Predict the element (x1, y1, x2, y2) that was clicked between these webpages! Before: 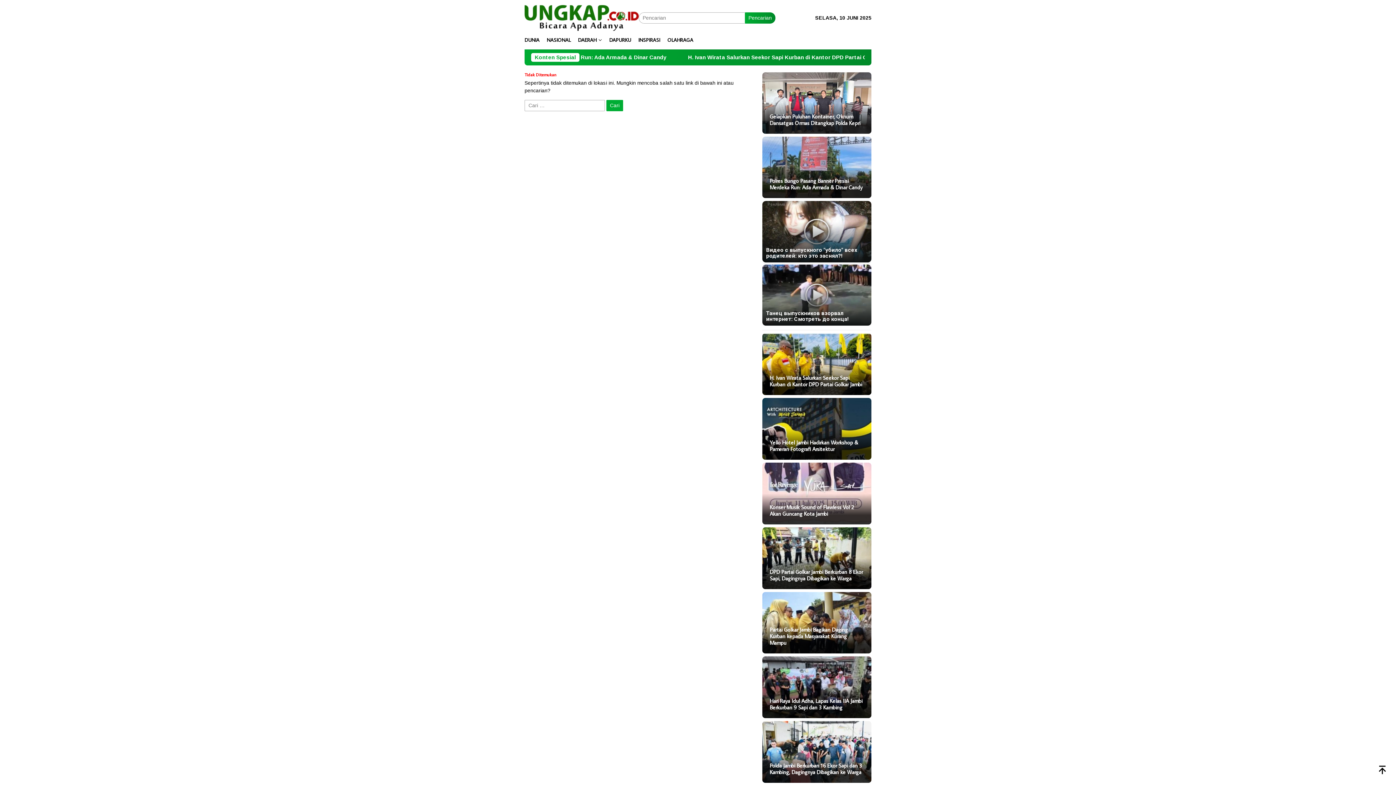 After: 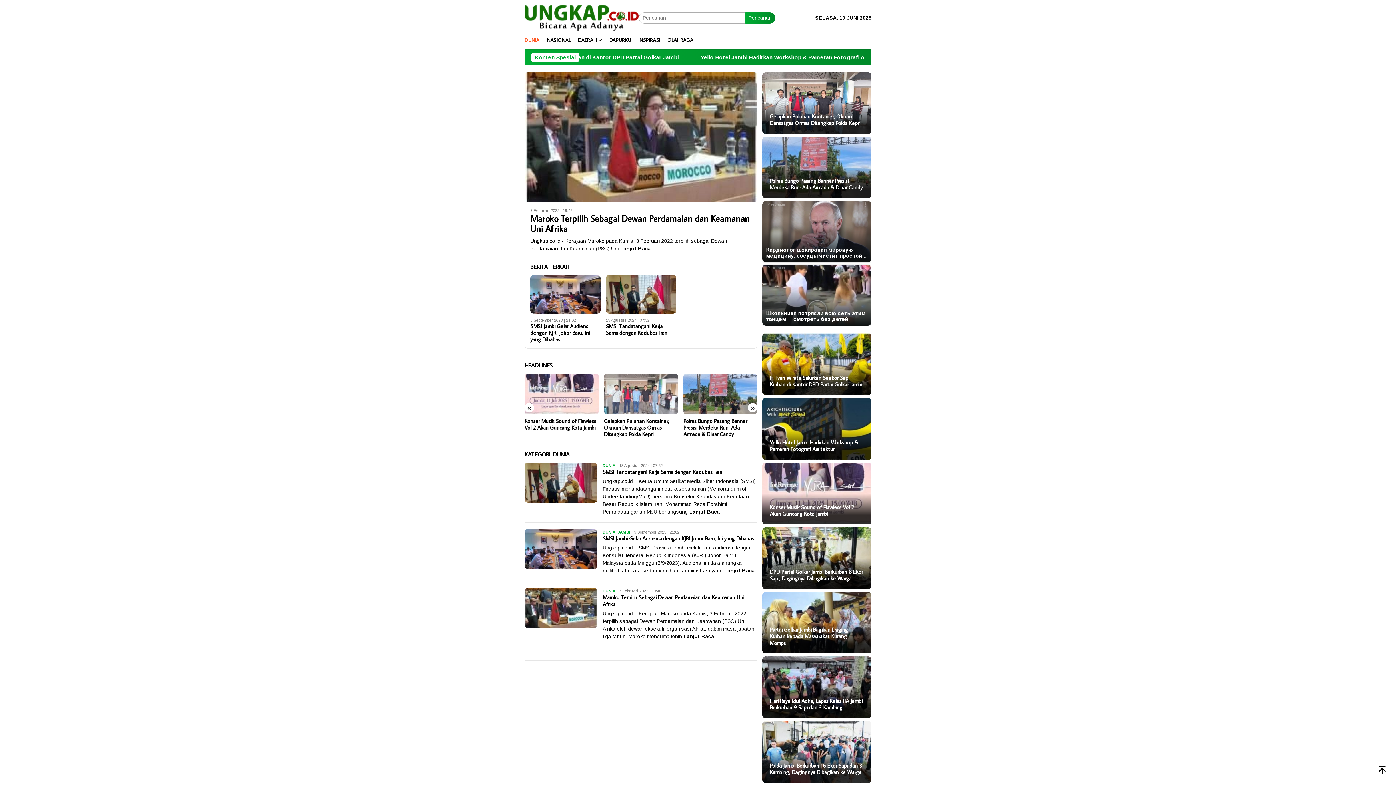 Action: bbox: (521, 30, 543, 49) label: DUNIA